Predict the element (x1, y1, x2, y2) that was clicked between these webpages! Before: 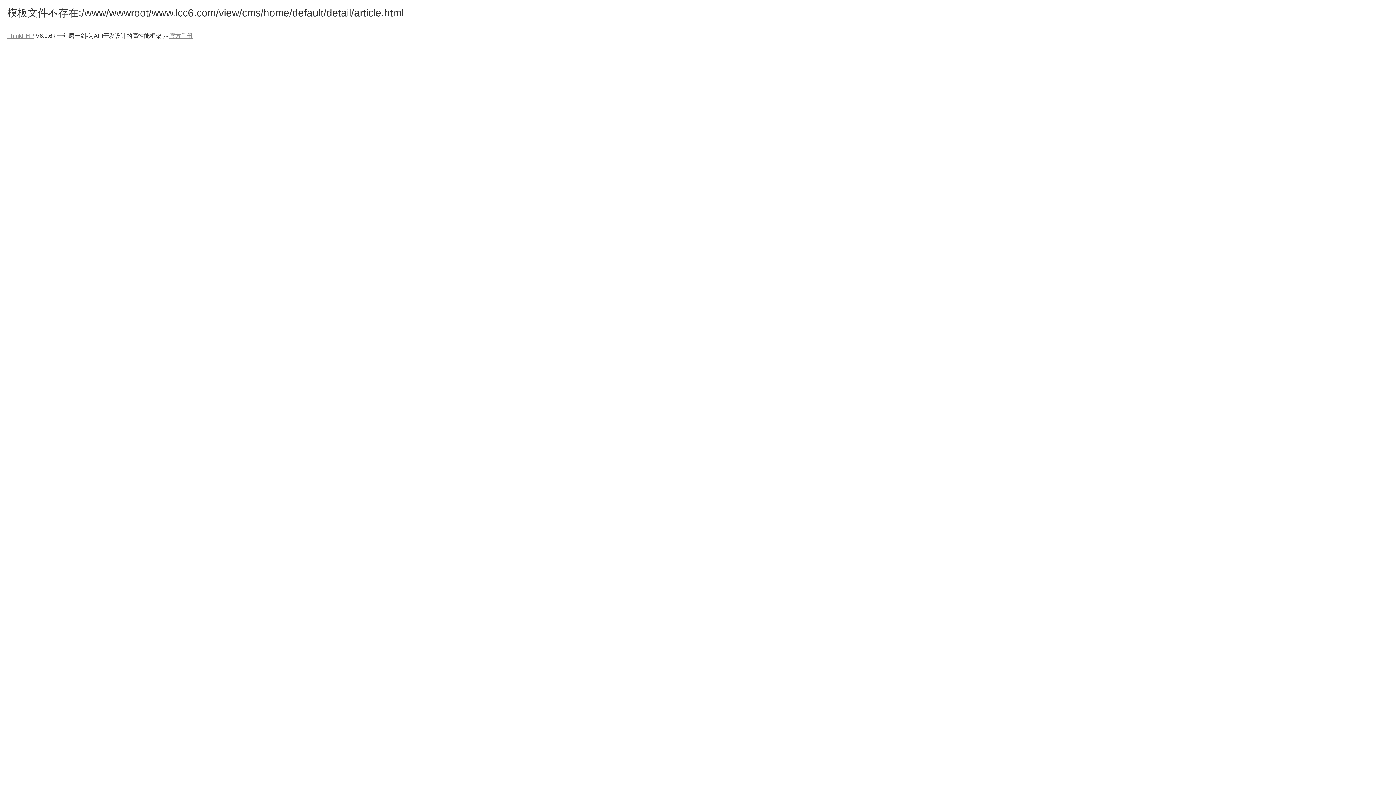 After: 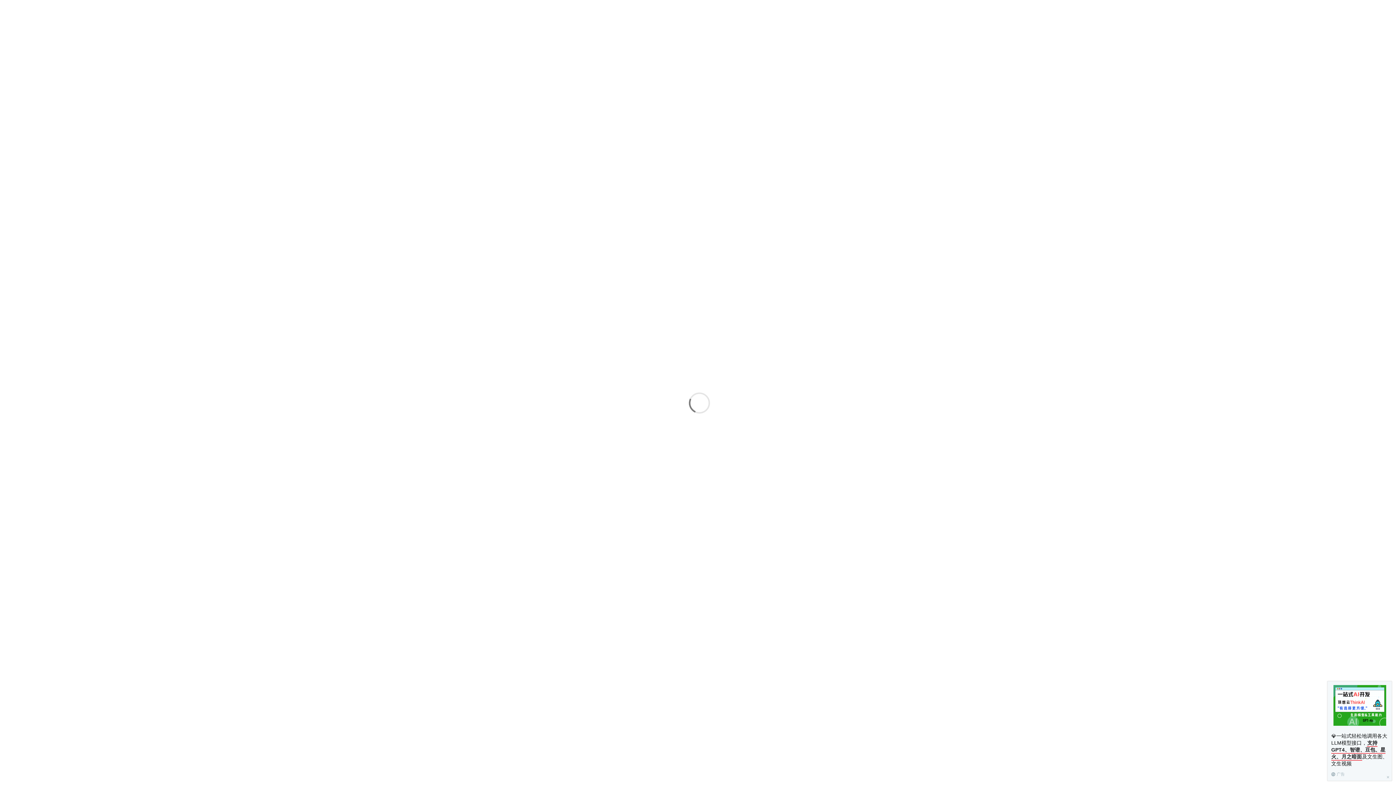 Action: label: 官方手册 bbox: (169, 32, 192, 38)